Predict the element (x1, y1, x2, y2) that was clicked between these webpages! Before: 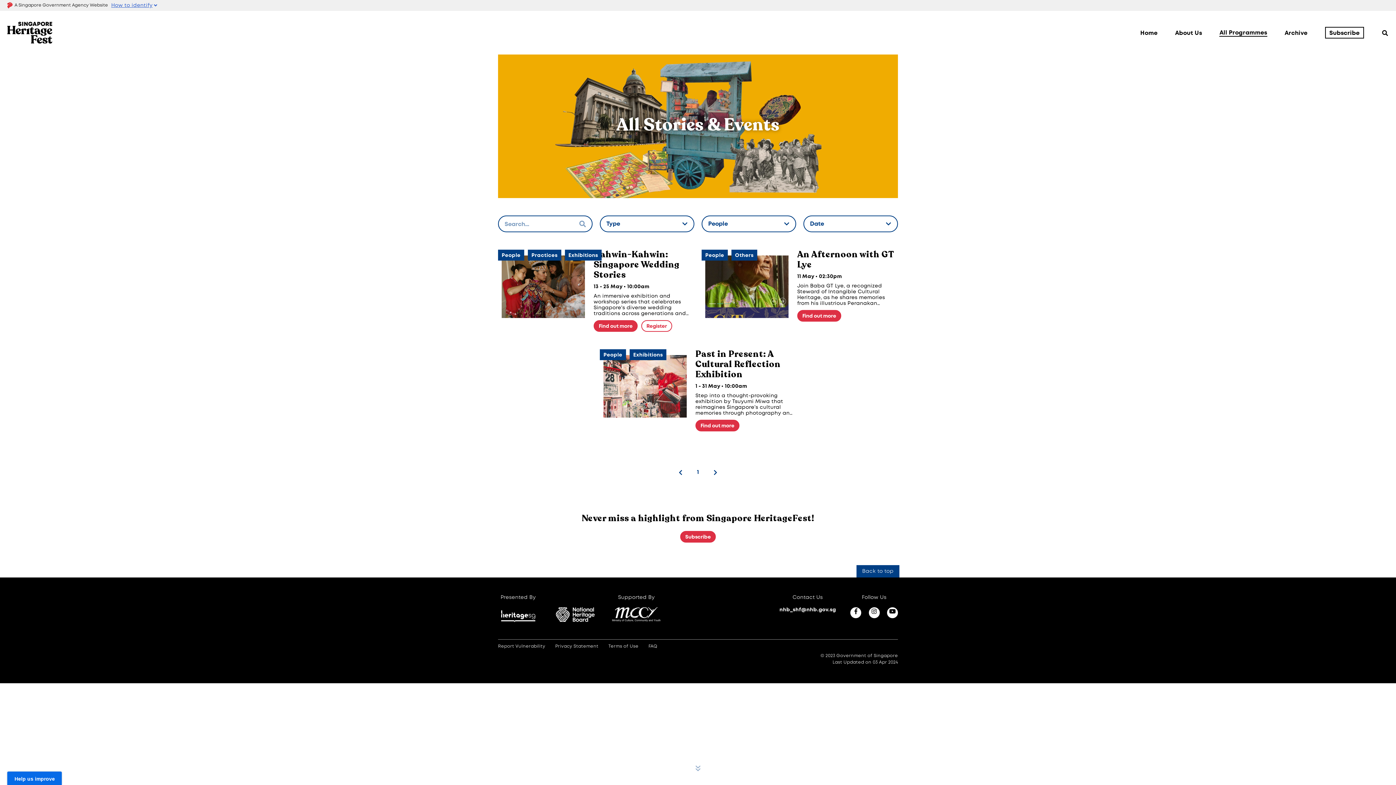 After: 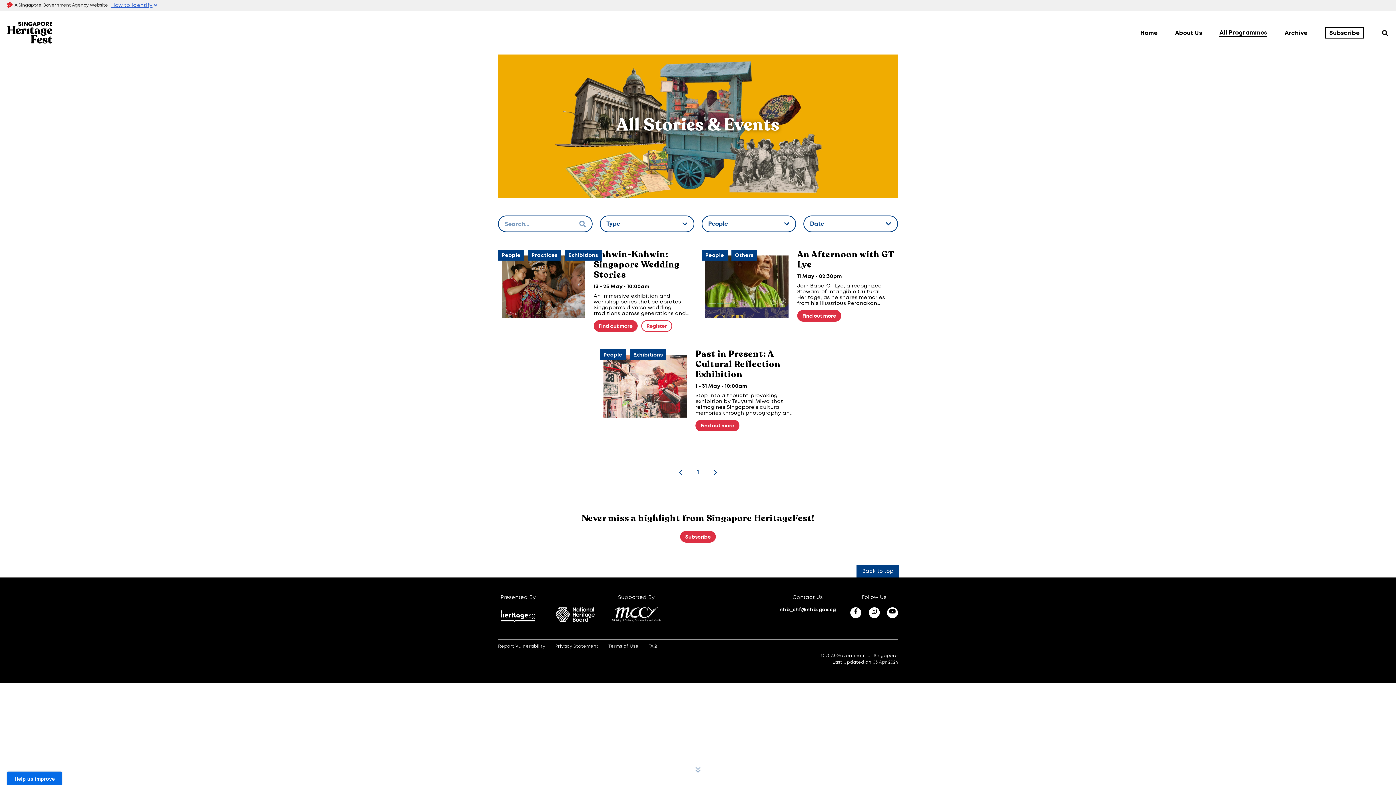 Action: label: 1 bbox: (692, 466, 703, 478)